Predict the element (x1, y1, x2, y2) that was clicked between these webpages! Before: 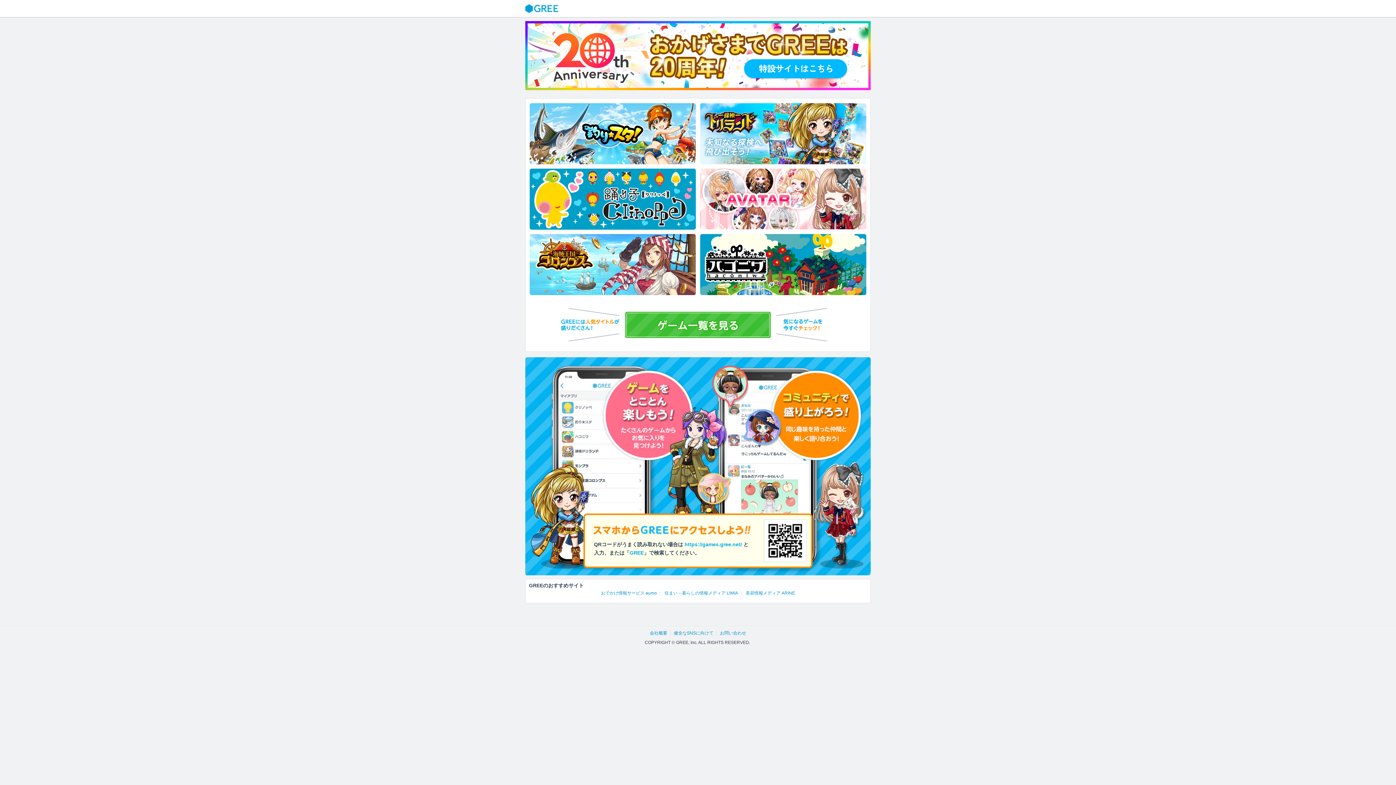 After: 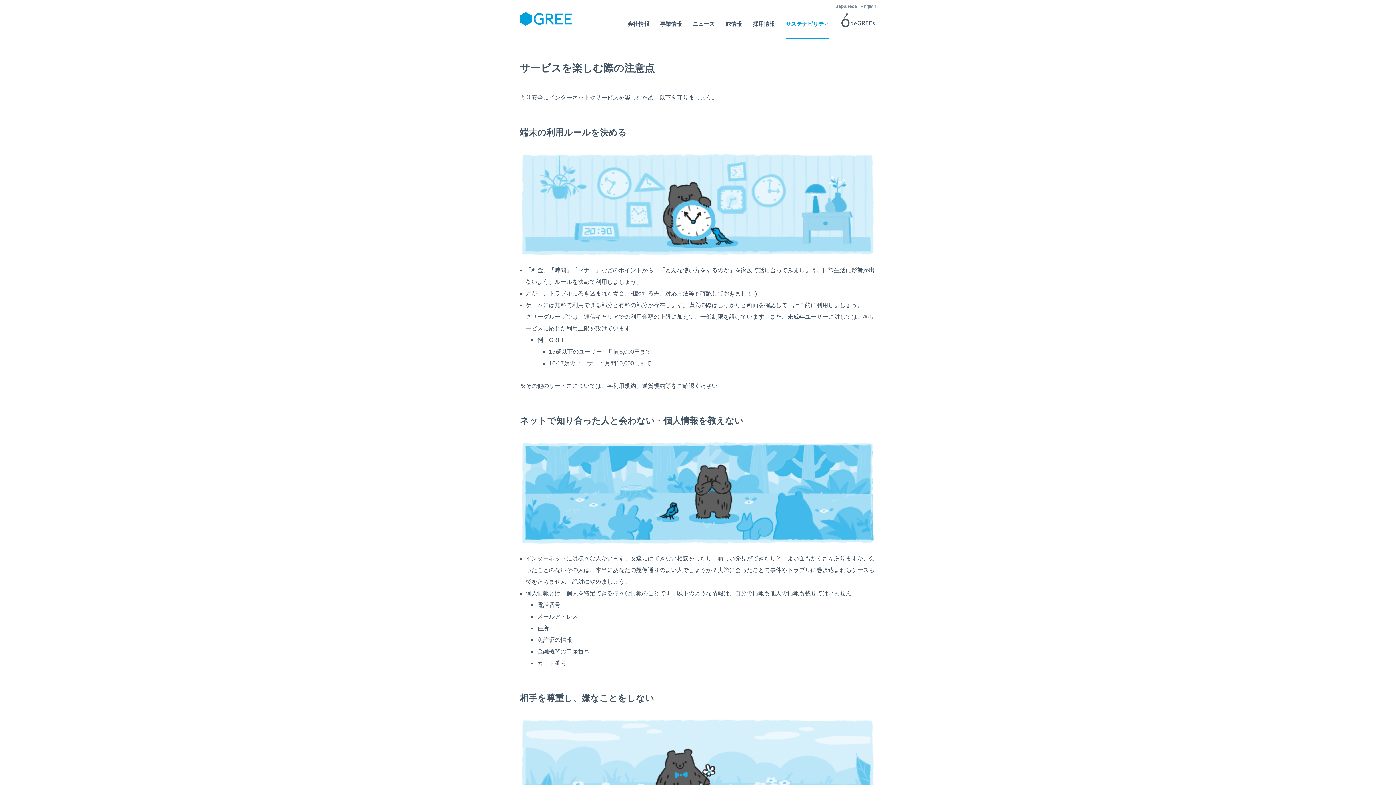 Action: label: 健全なSNSに向けて bbox: (674, 630, 713, 635)